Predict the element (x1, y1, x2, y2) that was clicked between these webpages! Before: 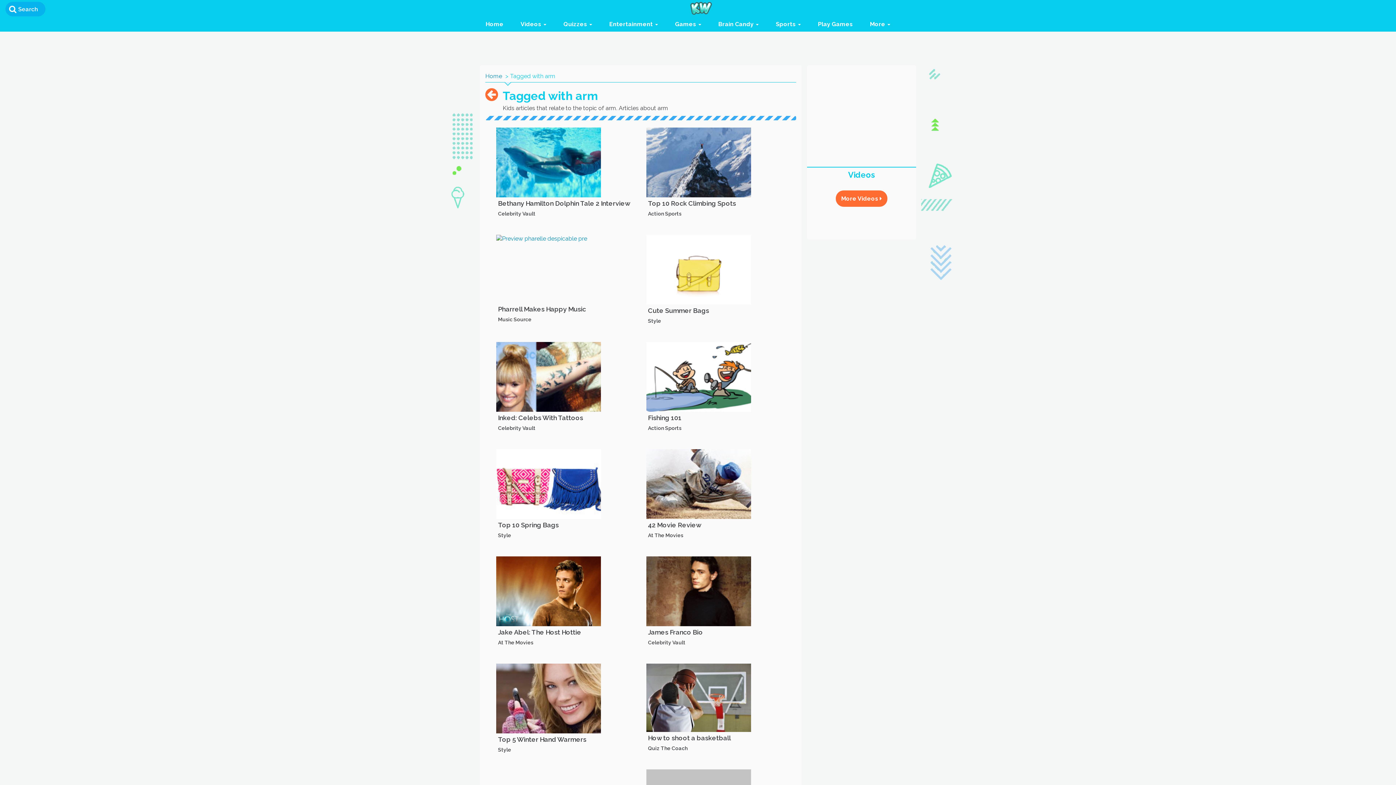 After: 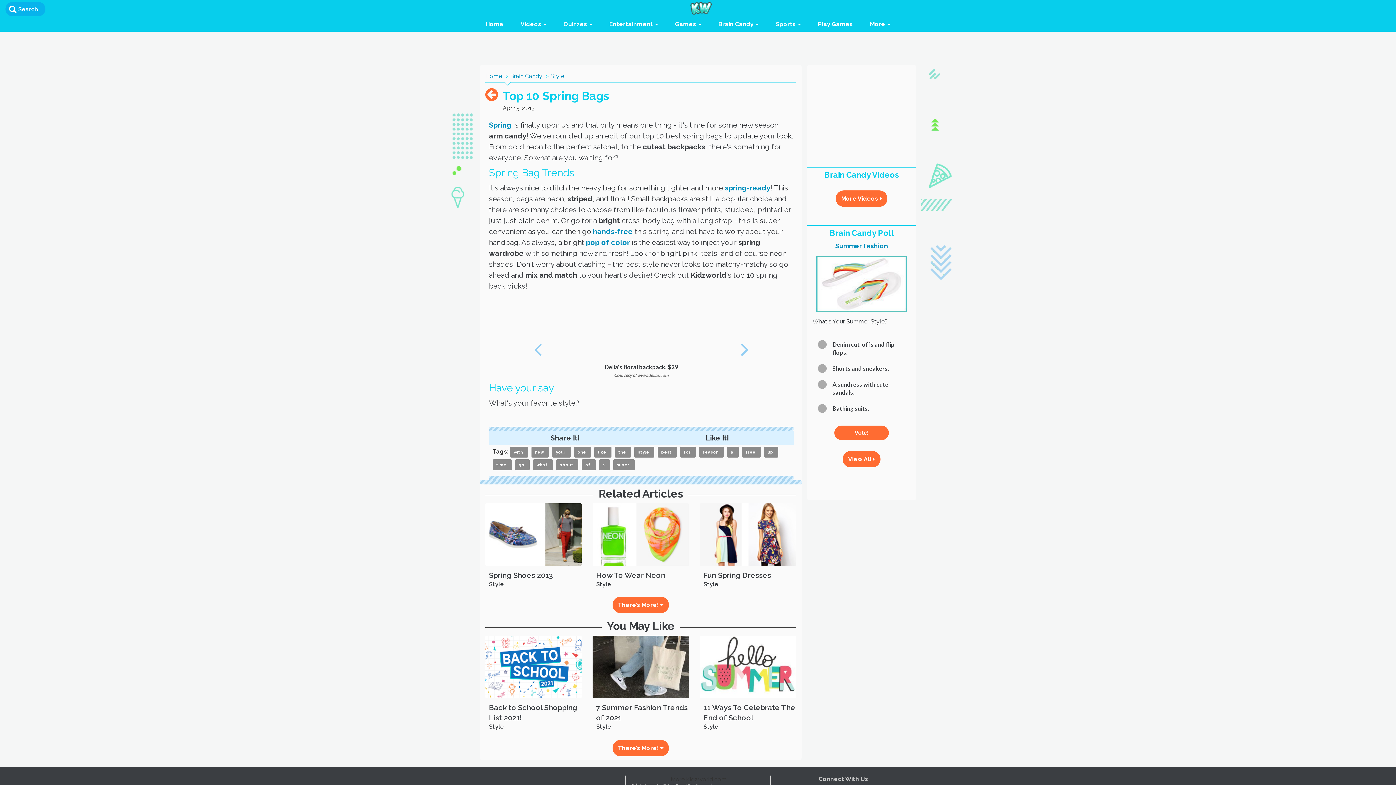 Action: label: Top 10 Spring Bags bbox: (498, 521, 635, 529)